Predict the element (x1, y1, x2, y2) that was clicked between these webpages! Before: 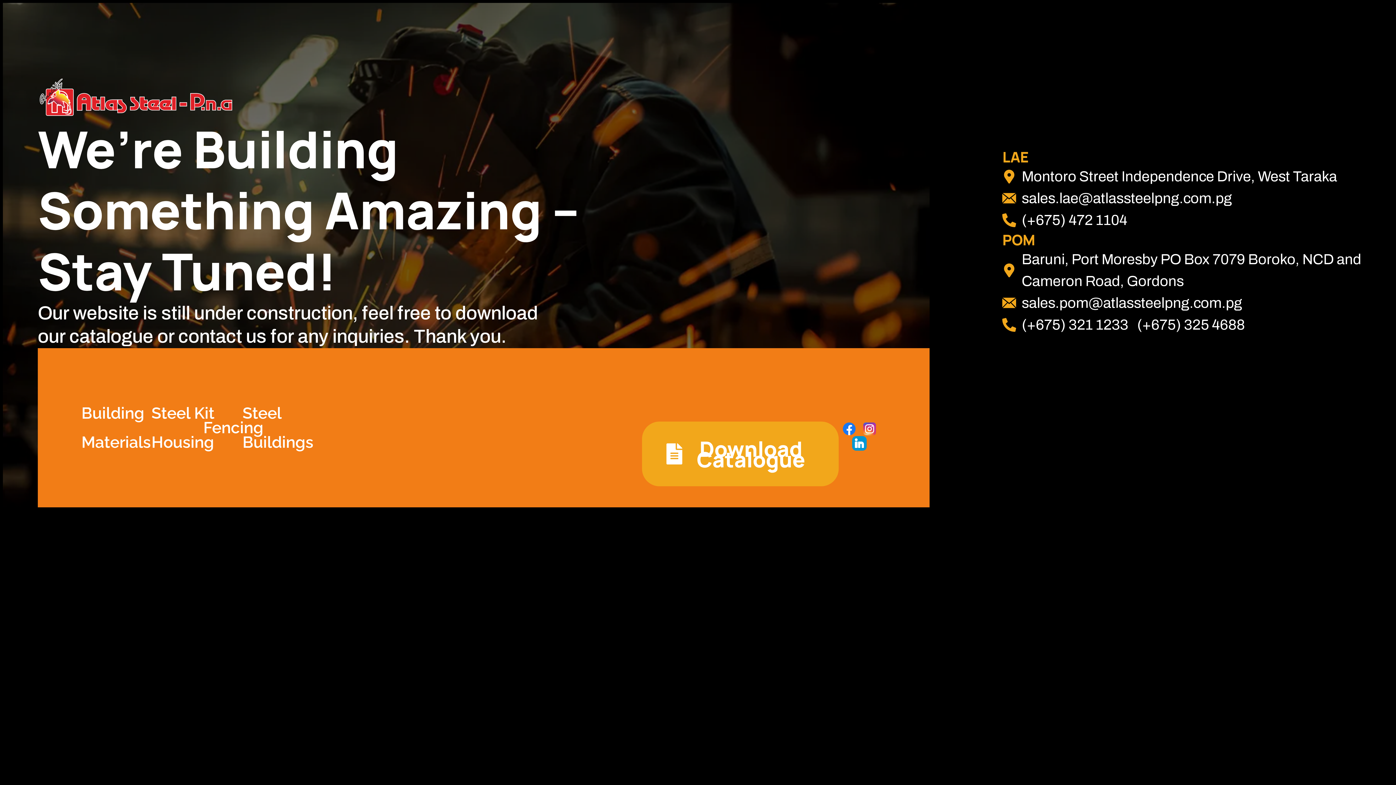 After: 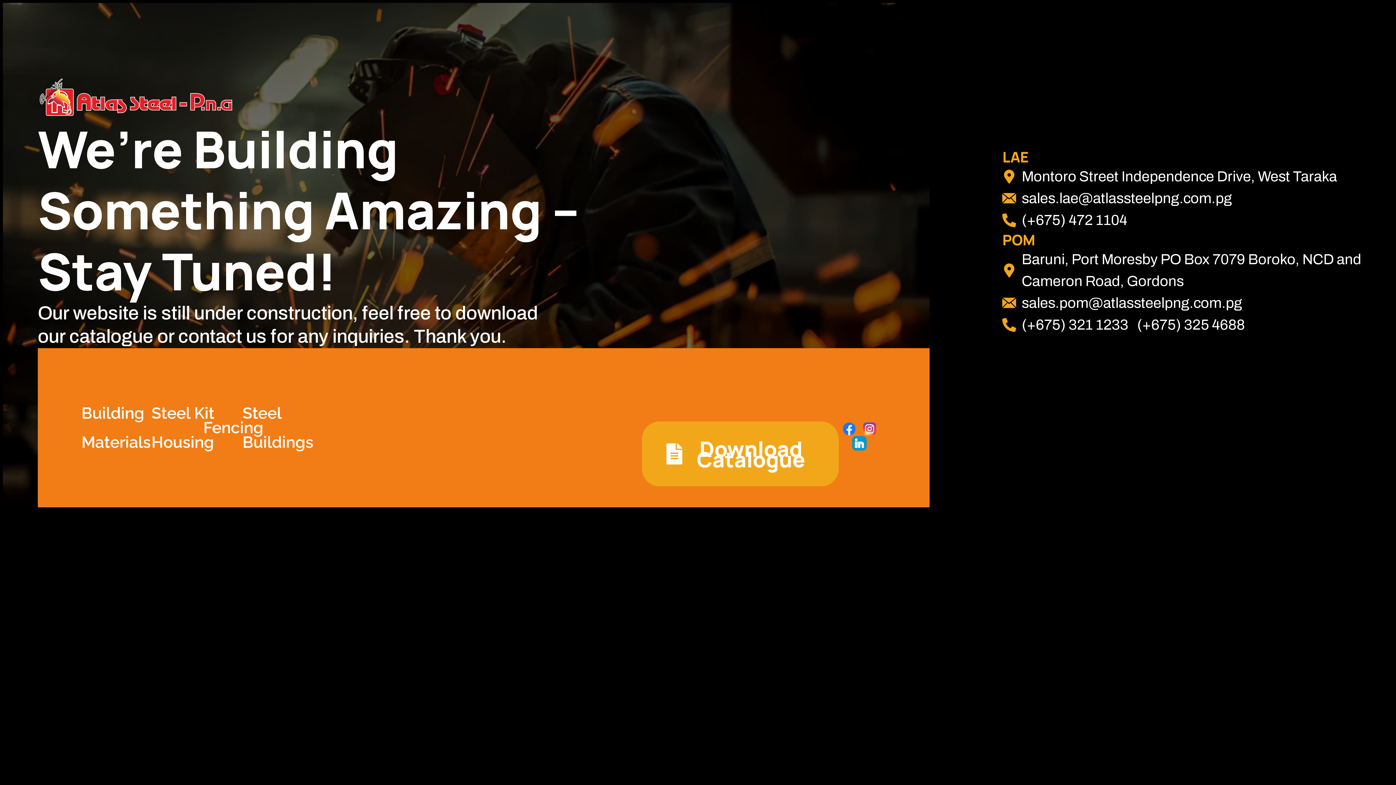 Action: bbox: (862, 421, 877, 436) label: Instagram